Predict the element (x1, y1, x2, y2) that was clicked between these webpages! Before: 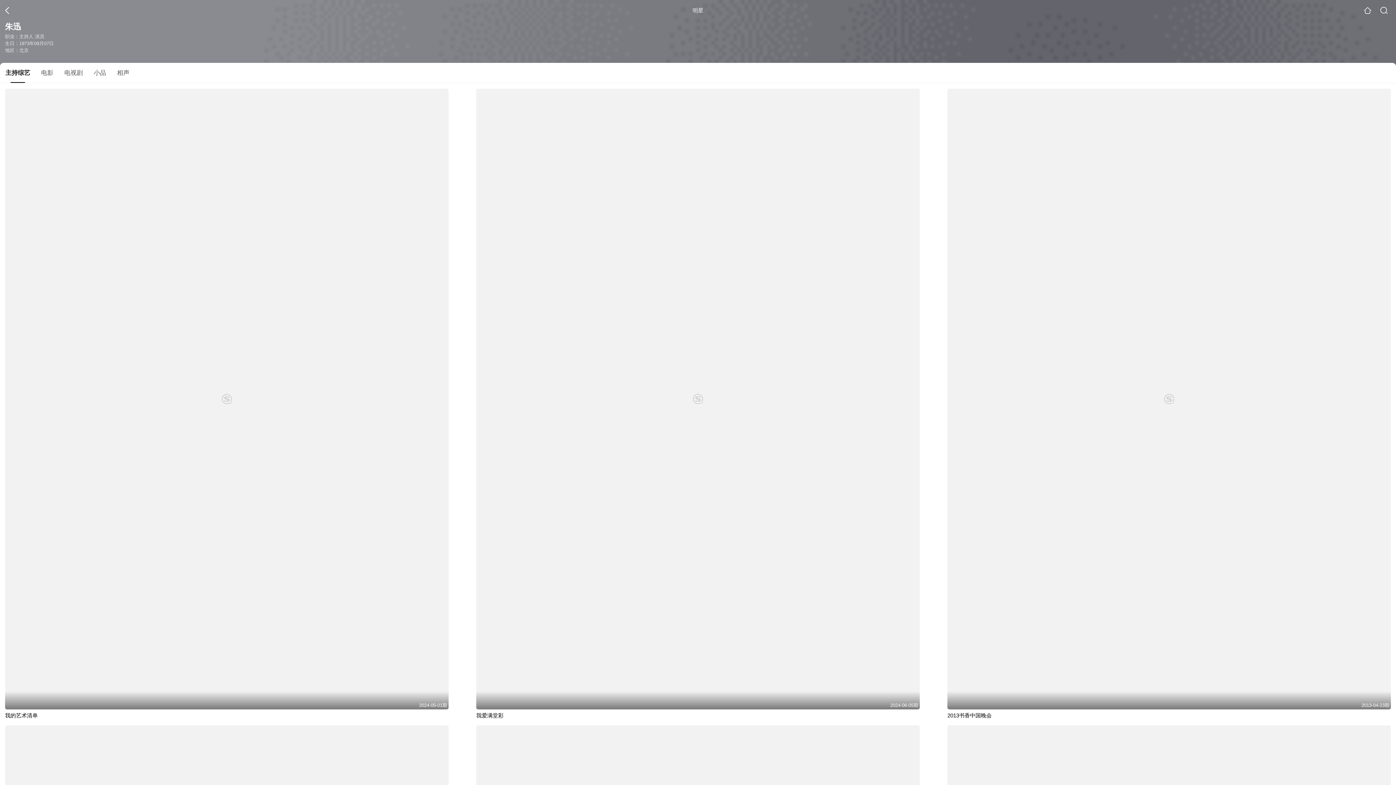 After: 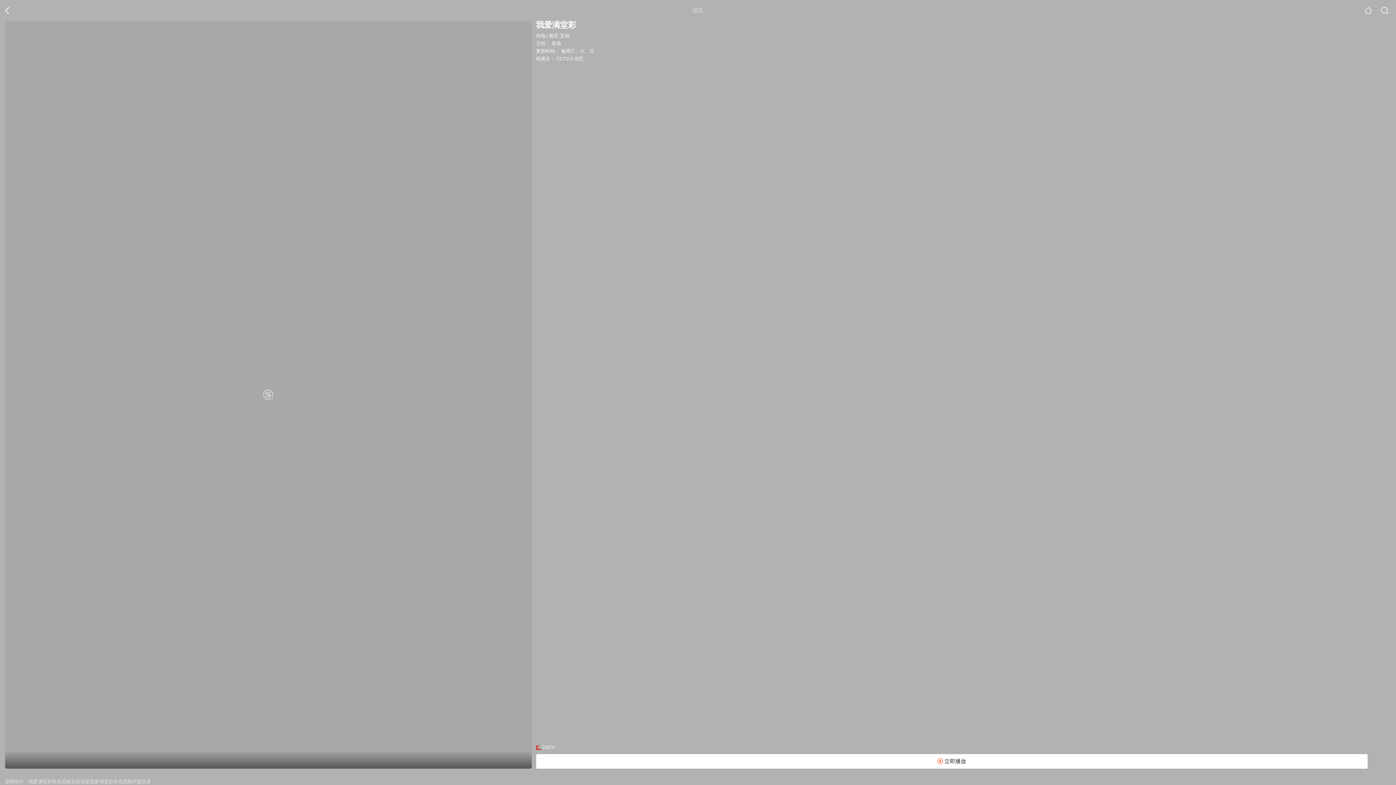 Action: label: 2024-06-05期

我爱满堂彩 bbox: (476, 88, 919, 719)